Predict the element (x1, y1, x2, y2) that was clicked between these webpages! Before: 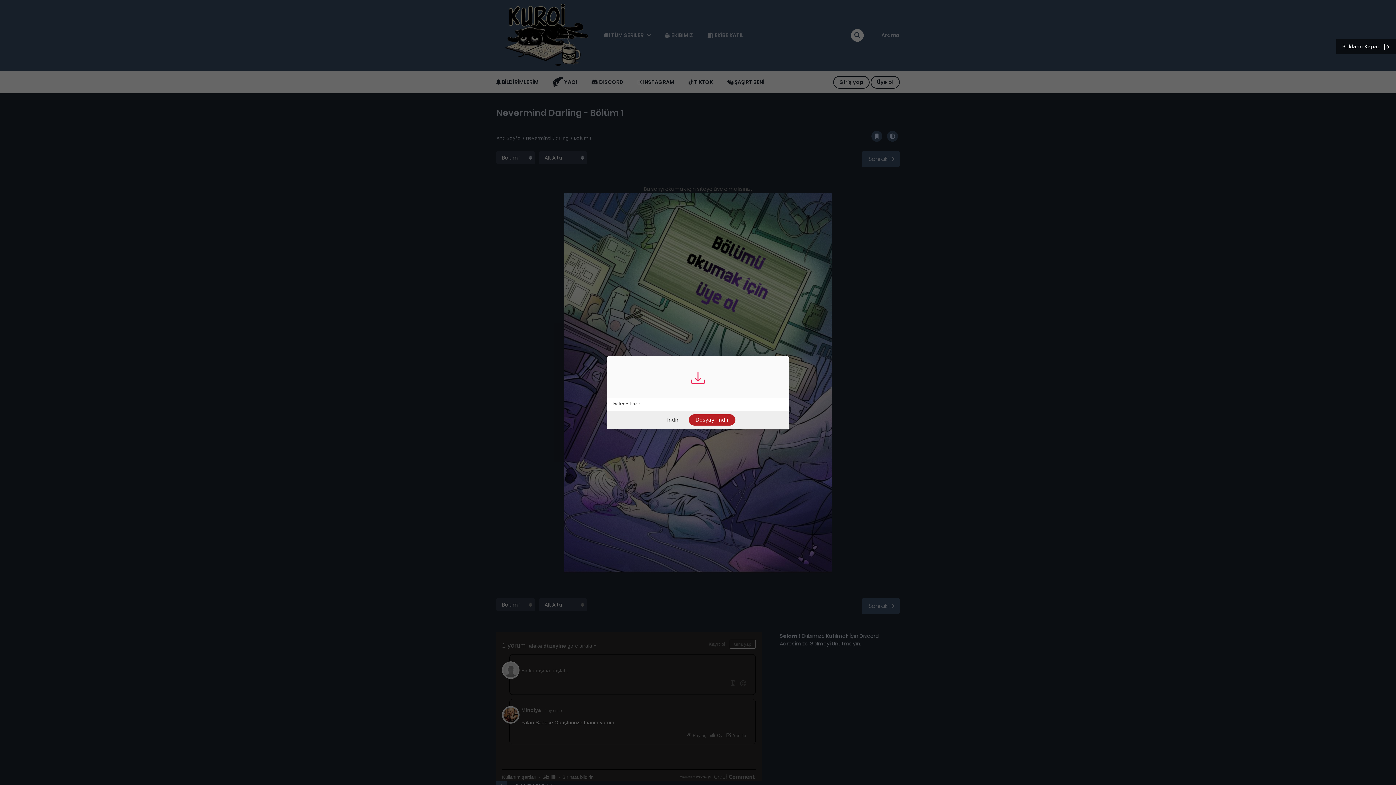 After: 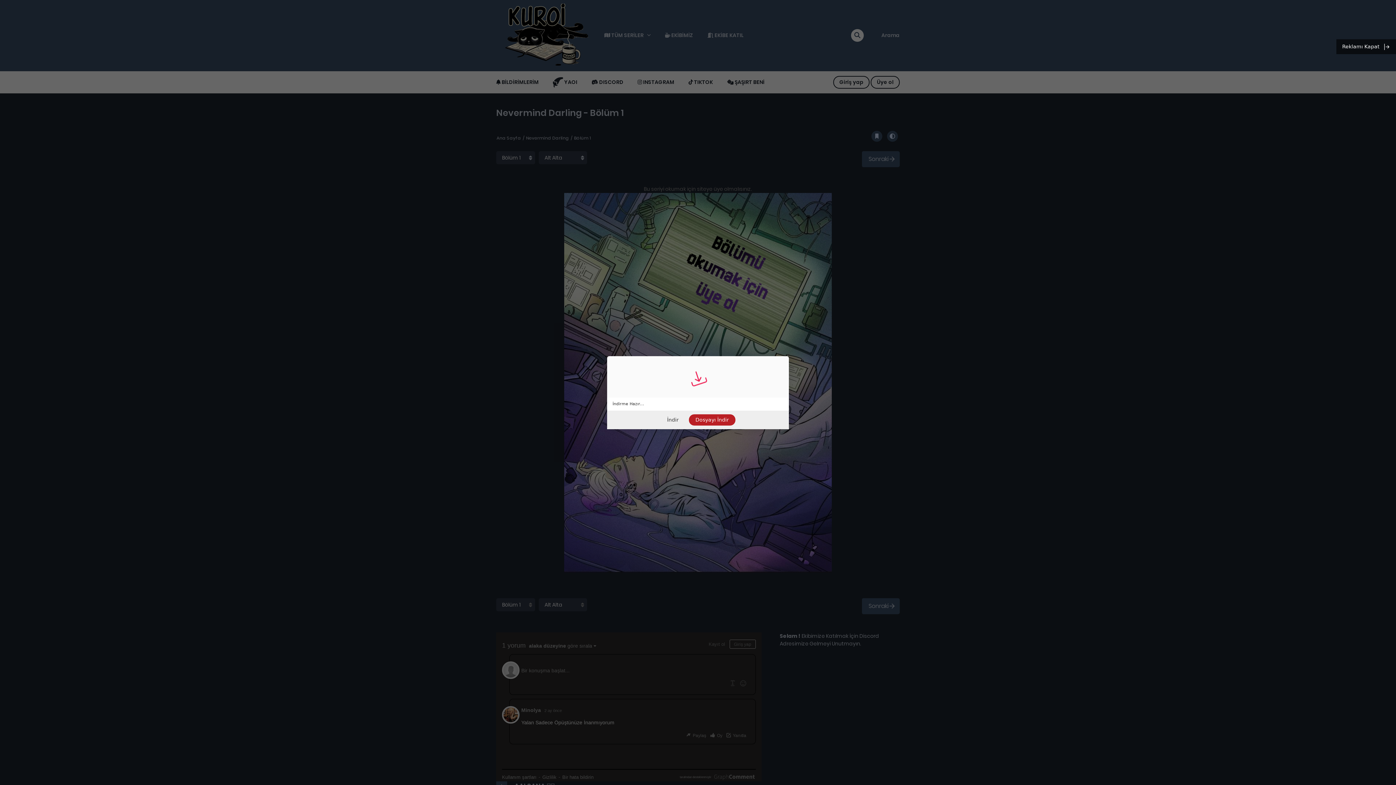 Action: bbox: (660, 414, 685, 425) label: İndir